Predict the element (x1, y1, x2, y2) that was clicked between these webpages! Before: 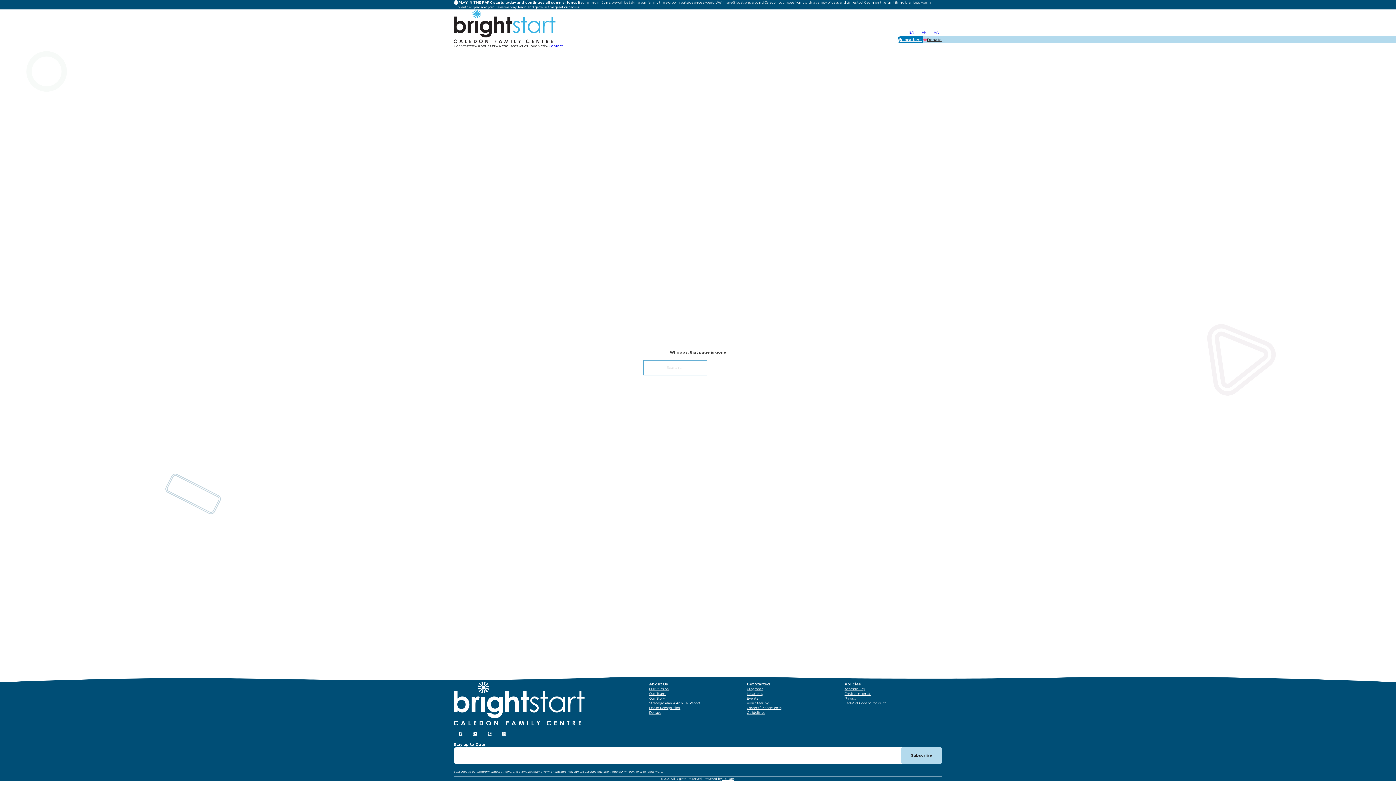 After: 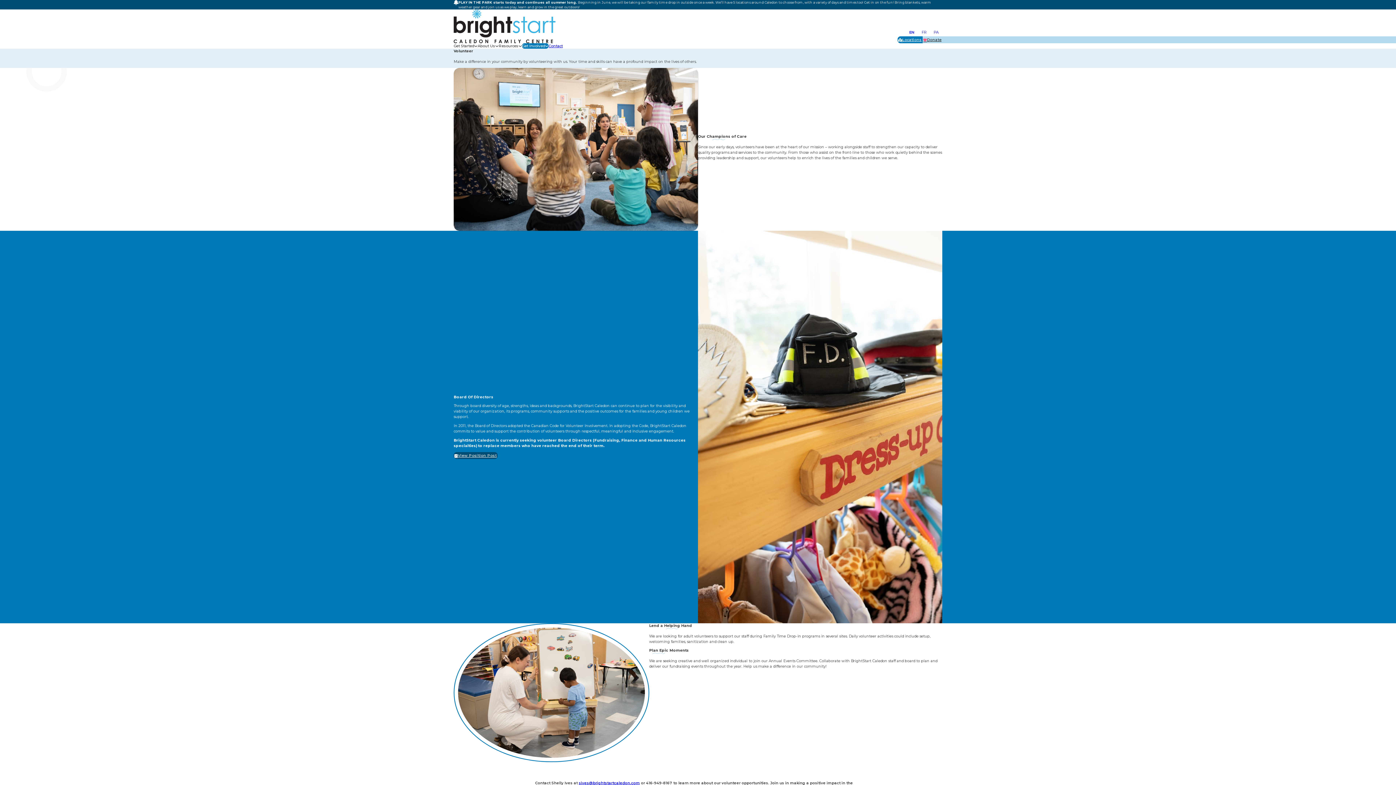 Action: label: Volunteering bbox: (747, 701, 769, 705)